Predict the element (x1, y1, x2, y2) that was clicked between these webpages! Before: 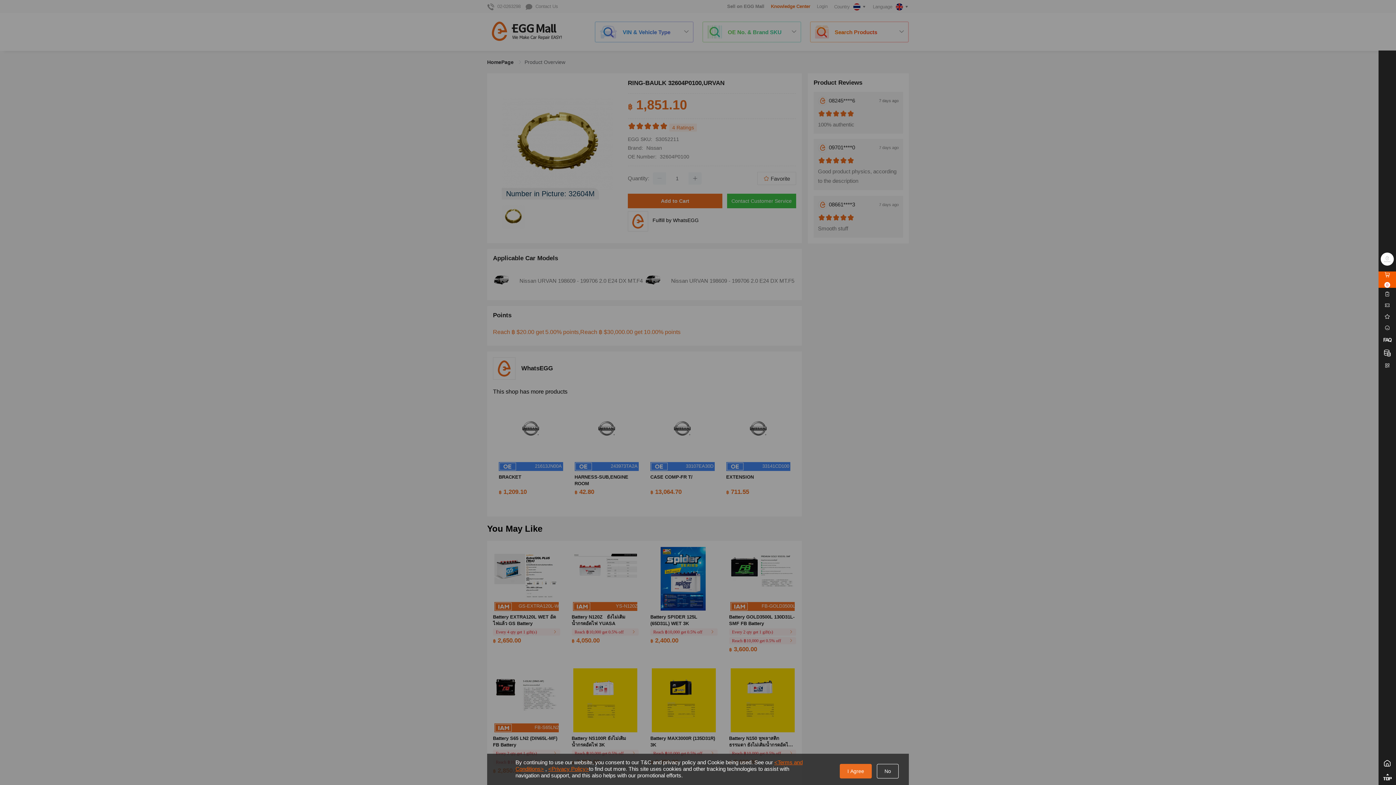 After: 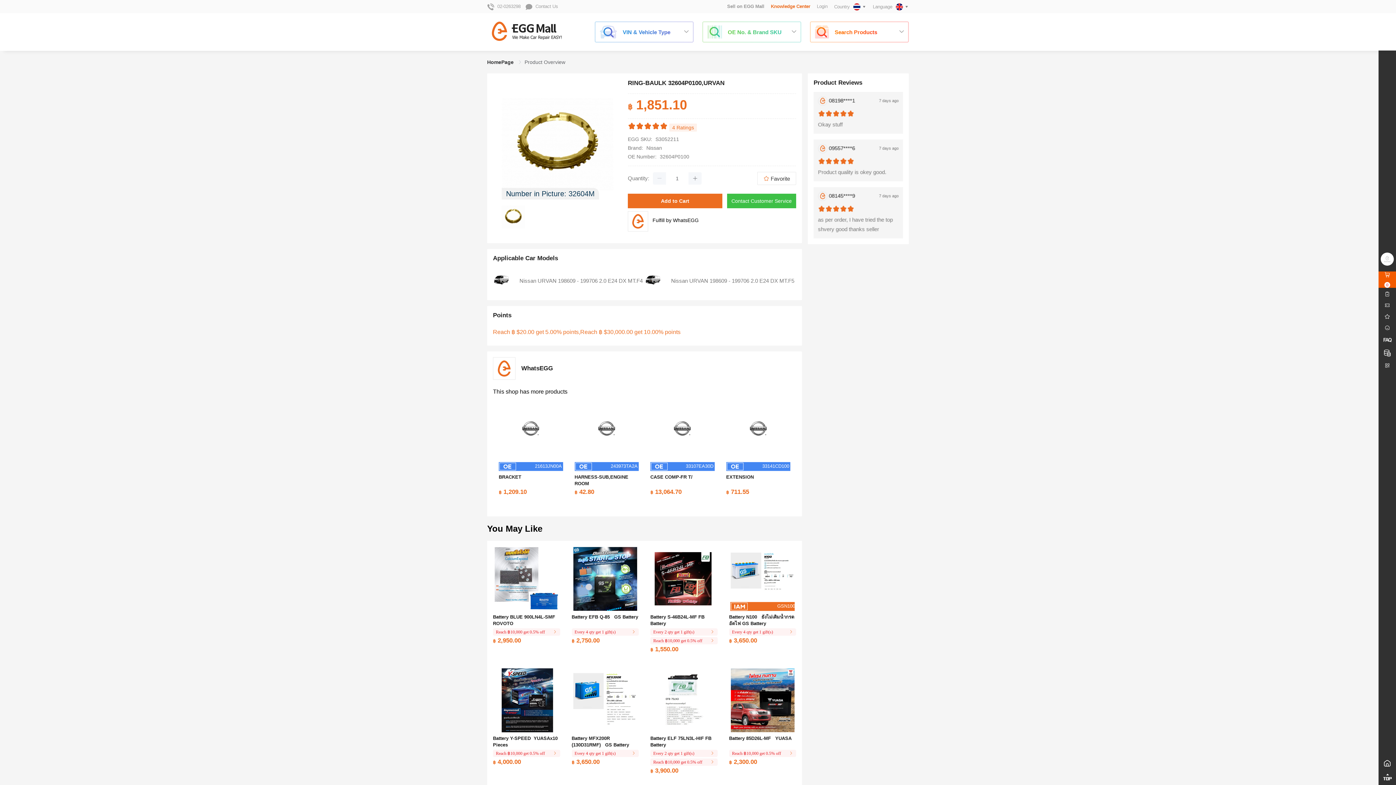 Action: bbox: (840, 764, 872, 778) label: I Agree